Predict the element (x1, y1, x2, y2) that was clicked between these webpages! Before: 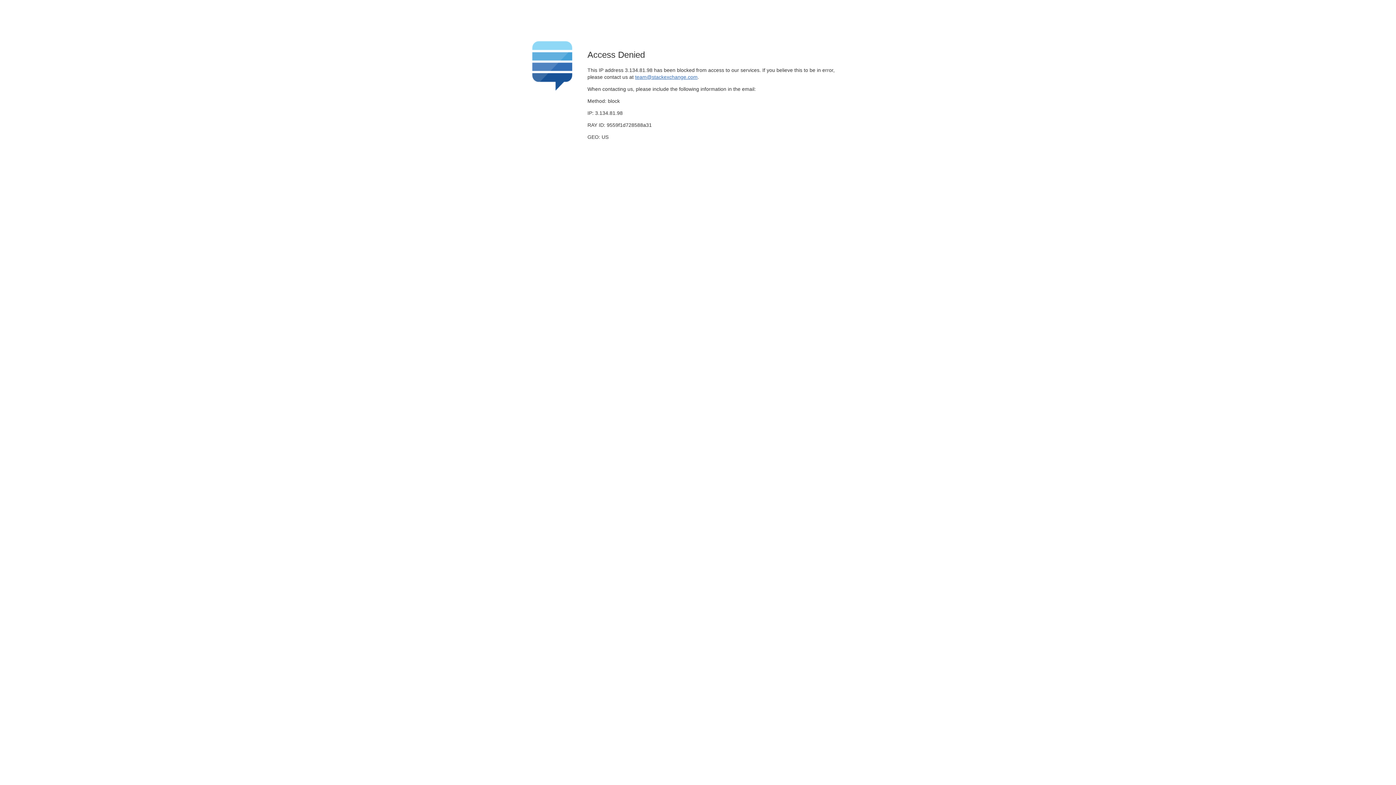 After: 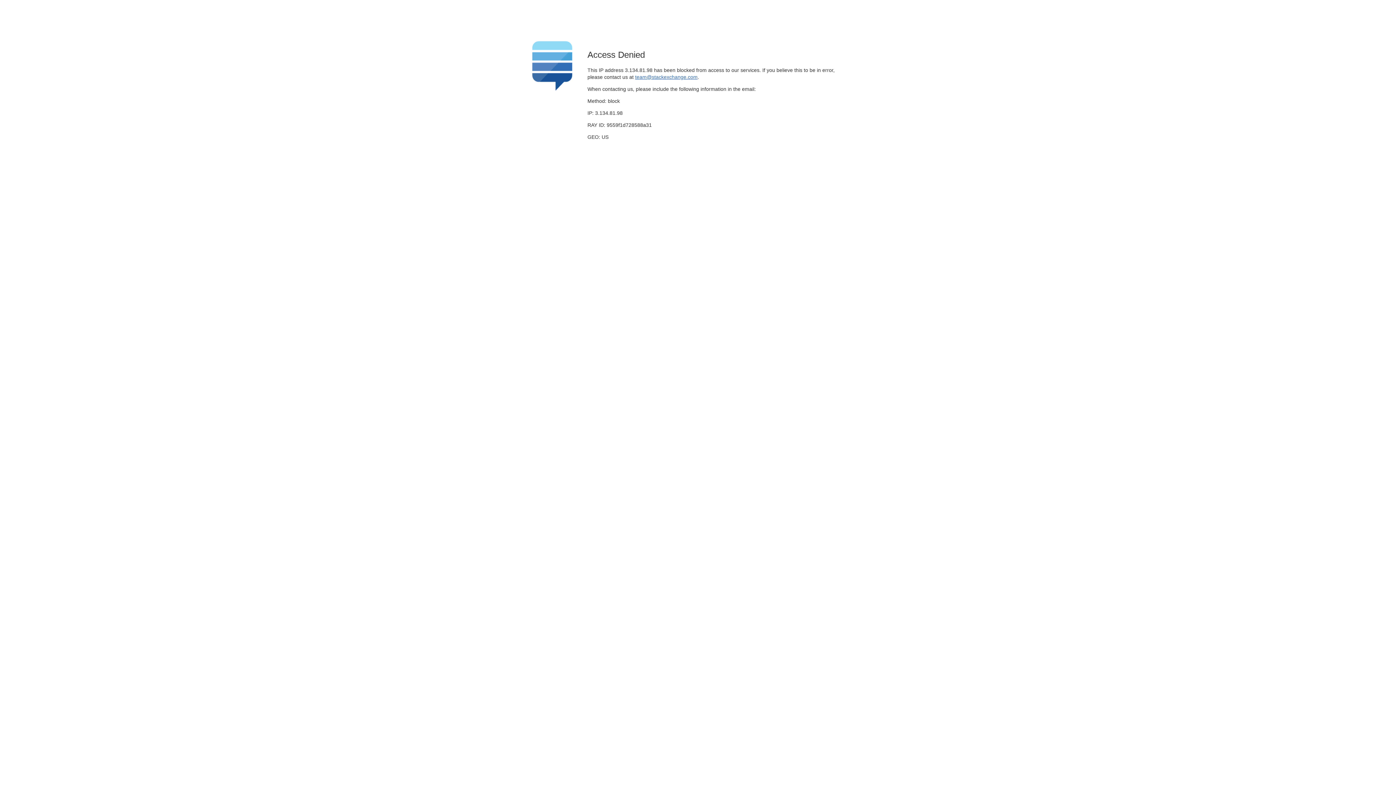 Action: bbox: (635, 74, 697, 79) label: team@stackexchange.com